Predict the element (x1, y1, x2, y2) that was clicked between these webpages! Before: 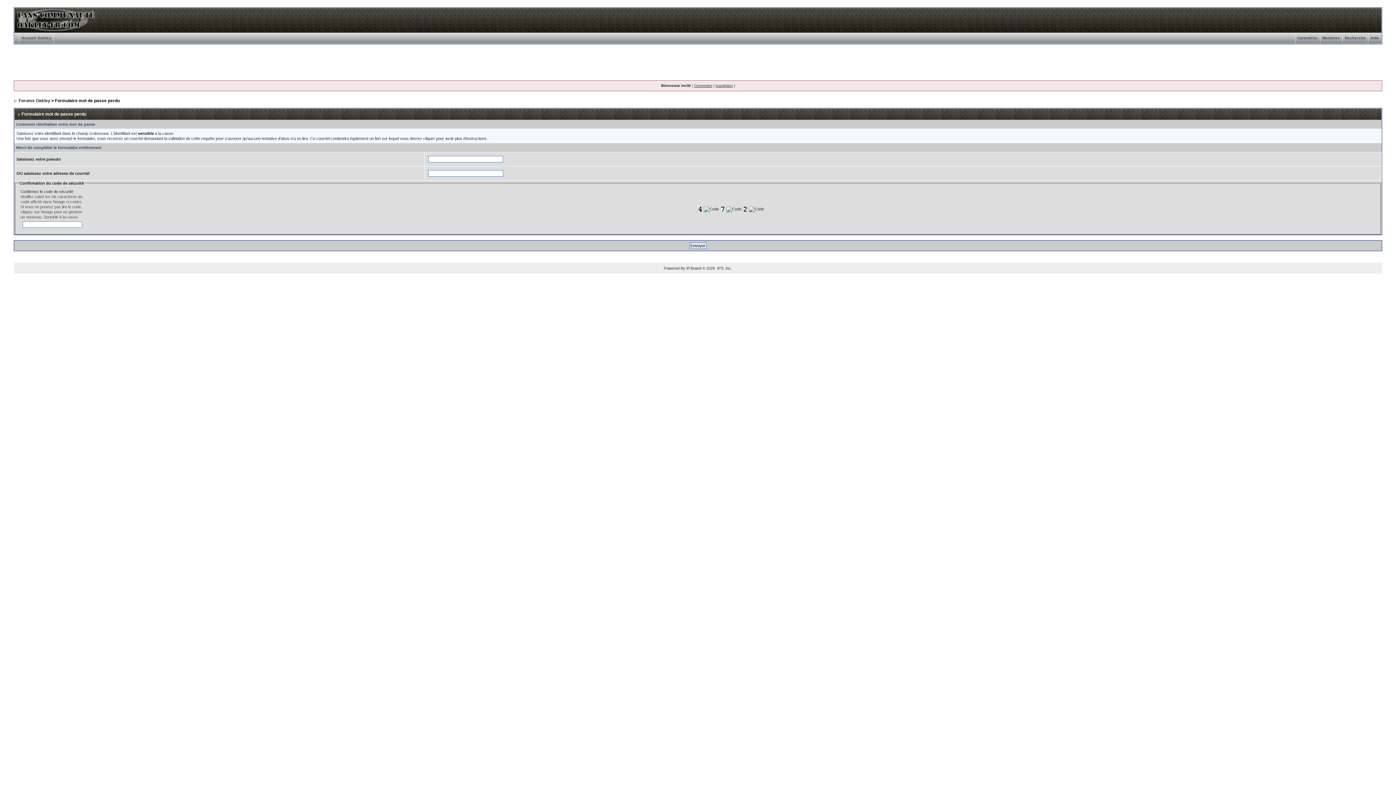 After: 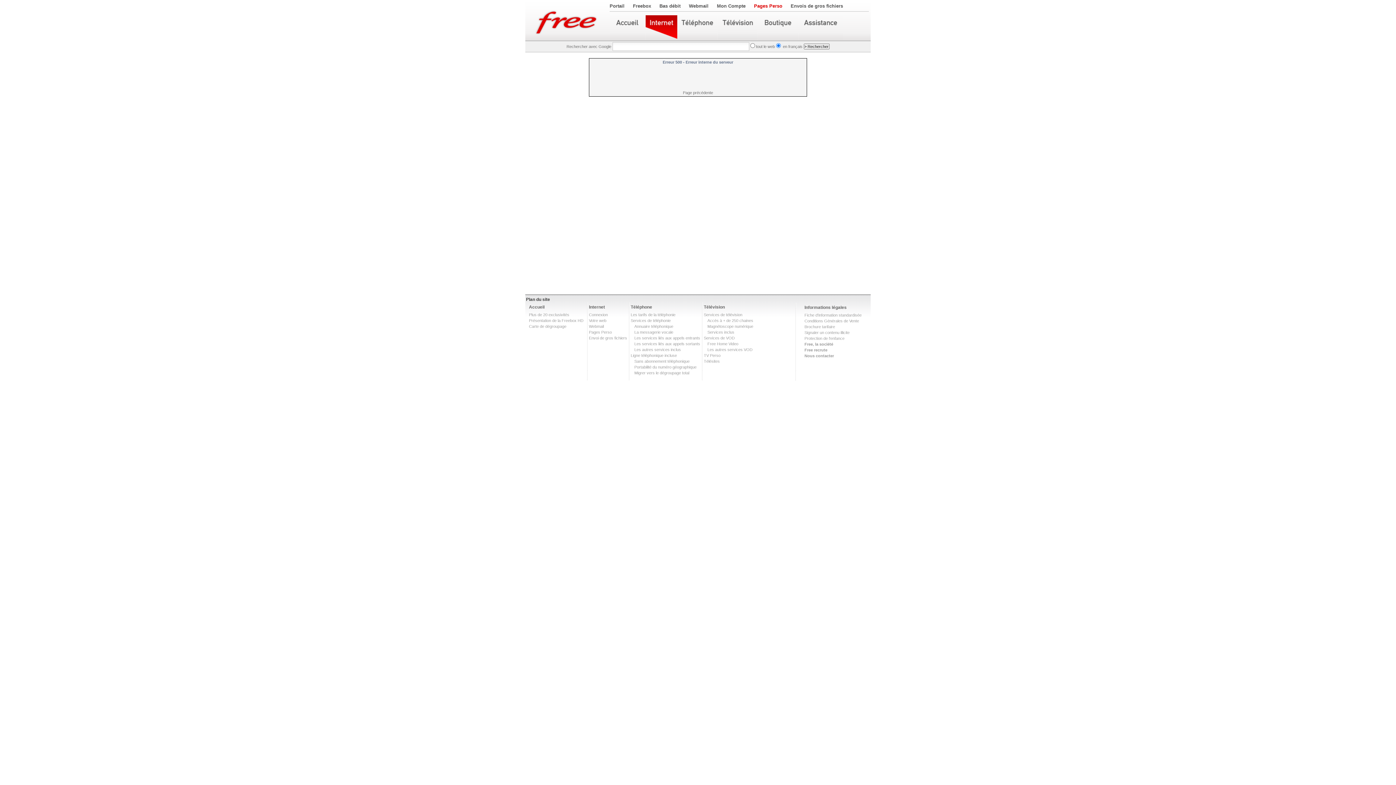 Action: bbox: (682, 254, 713, 258) label: Version bas débit